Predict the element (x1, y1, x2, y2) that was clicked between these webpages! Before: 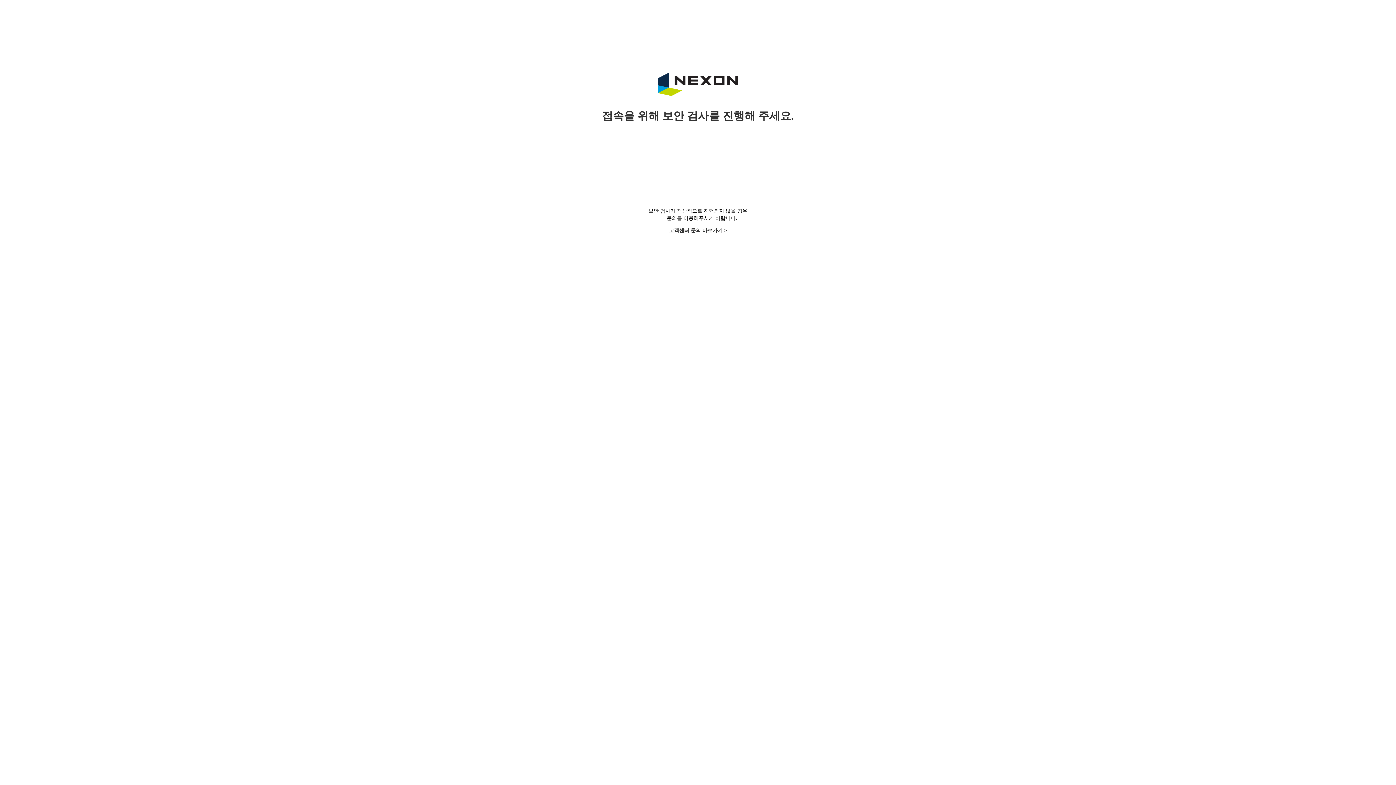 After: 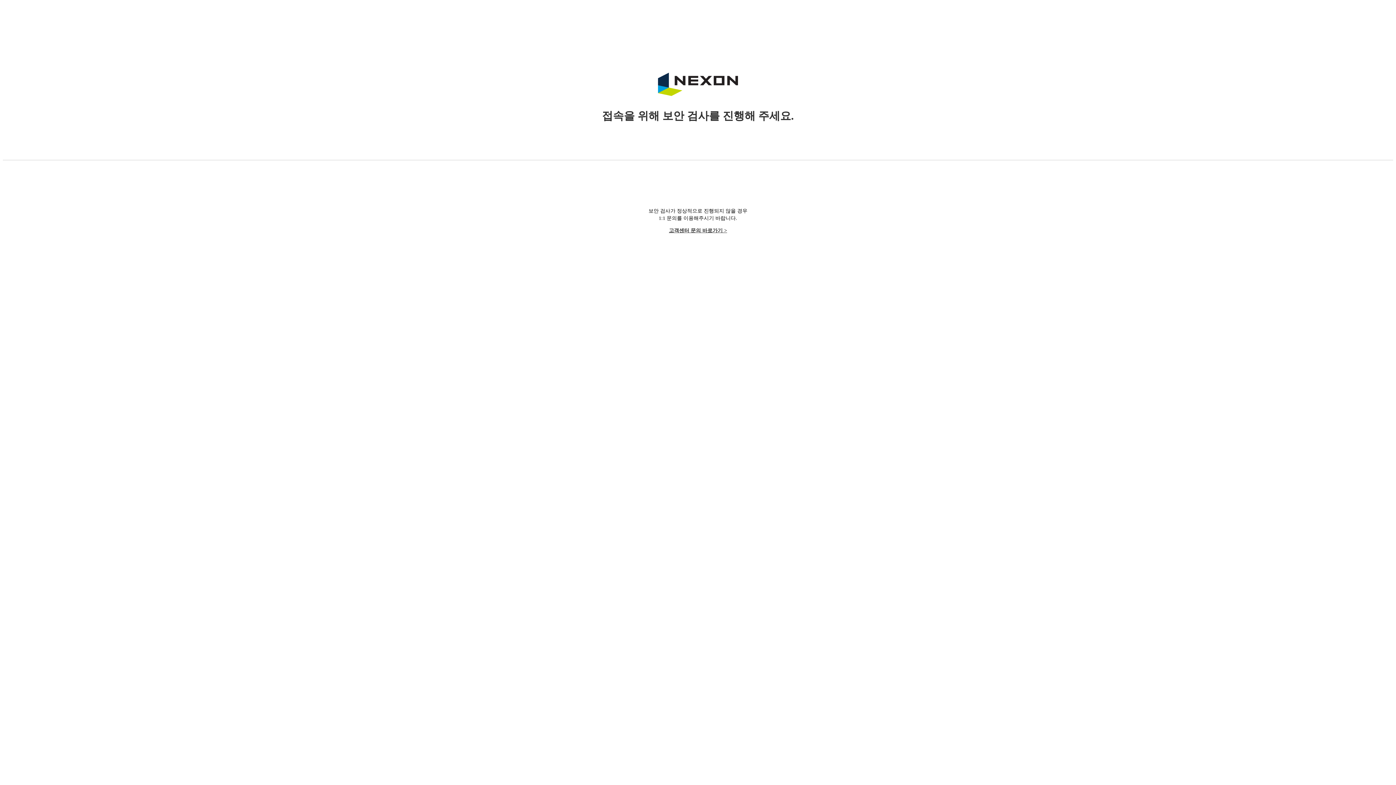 Action: label: 고객센터 문의 바로가기 > bbox: (669, 228, 727, 233)